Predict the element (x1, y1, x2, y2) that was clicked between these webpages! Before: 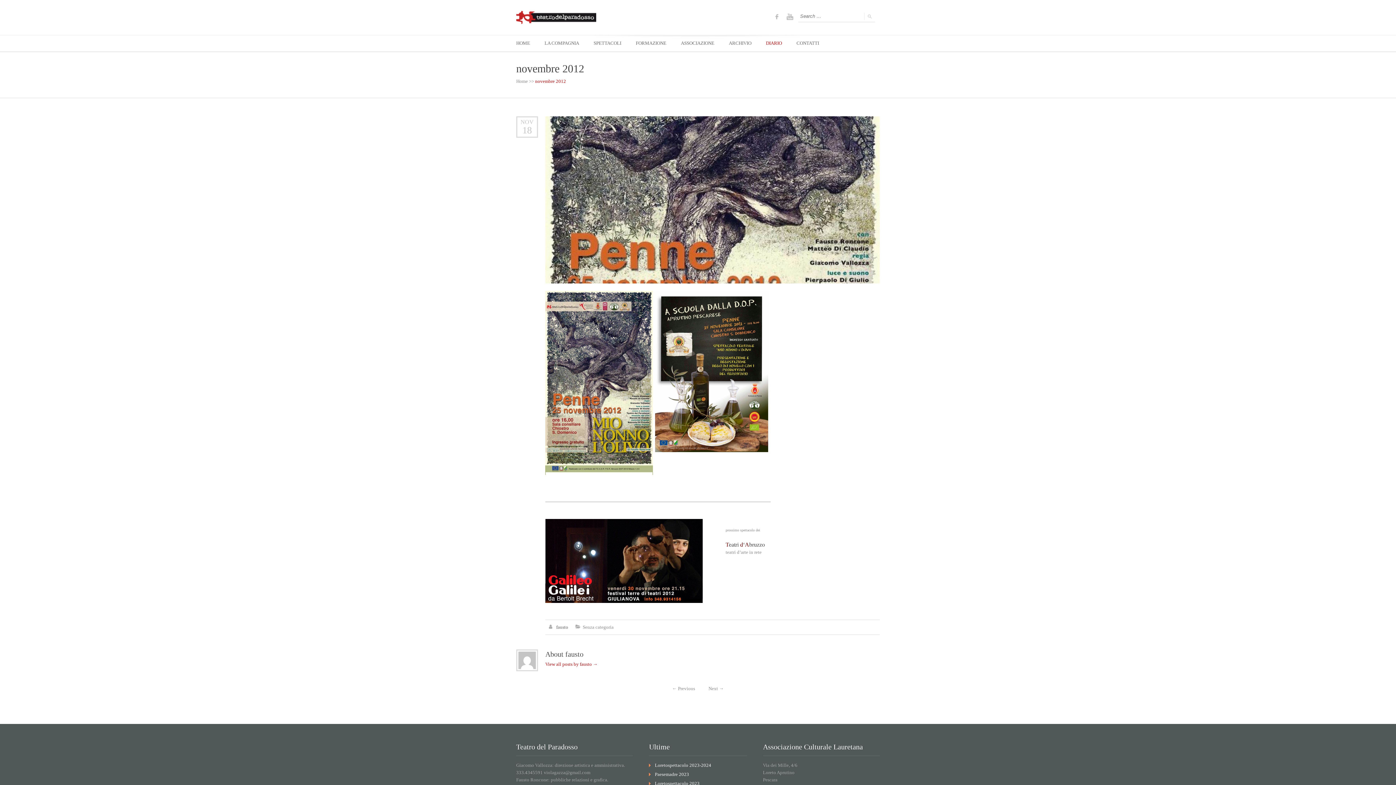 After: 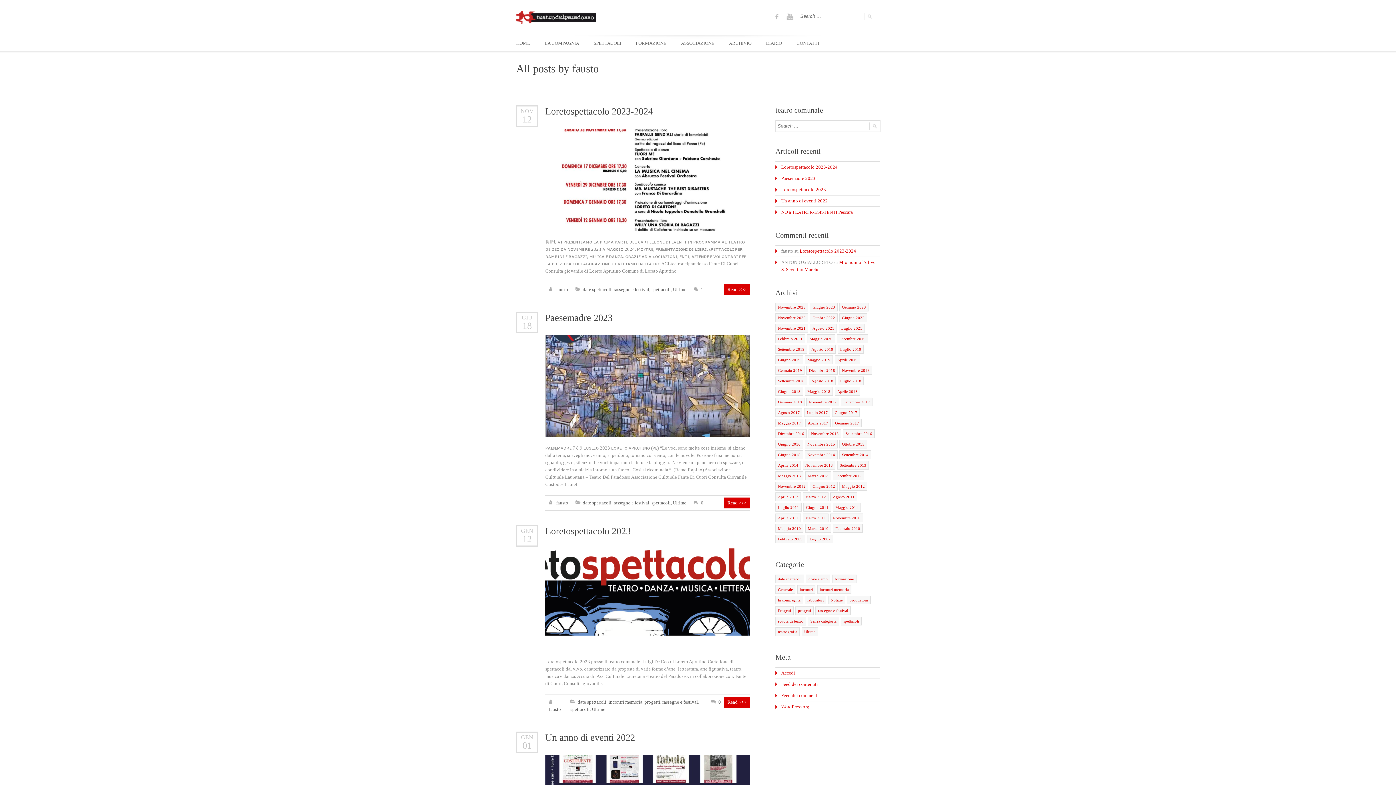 Action: label: fausto bbox: (556, 624, 568, 630)